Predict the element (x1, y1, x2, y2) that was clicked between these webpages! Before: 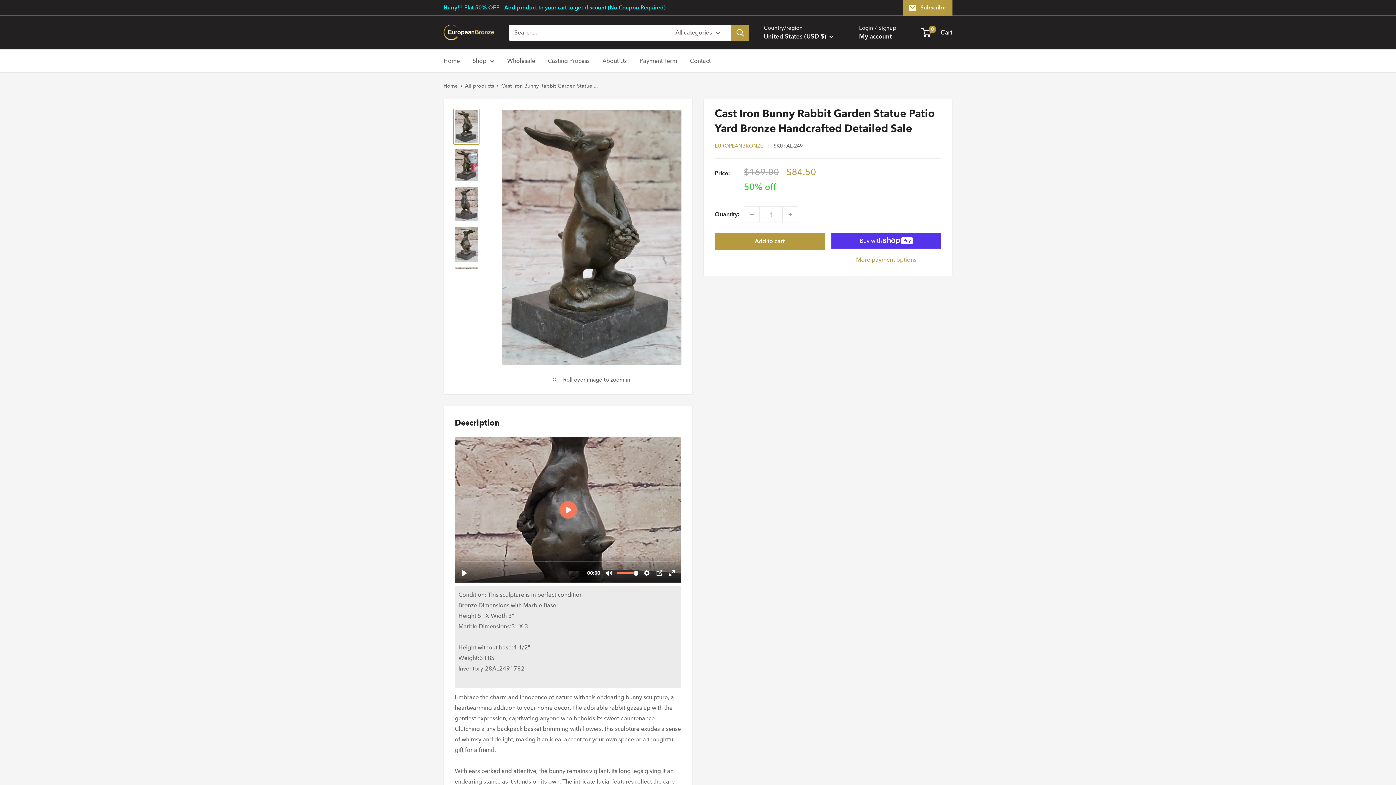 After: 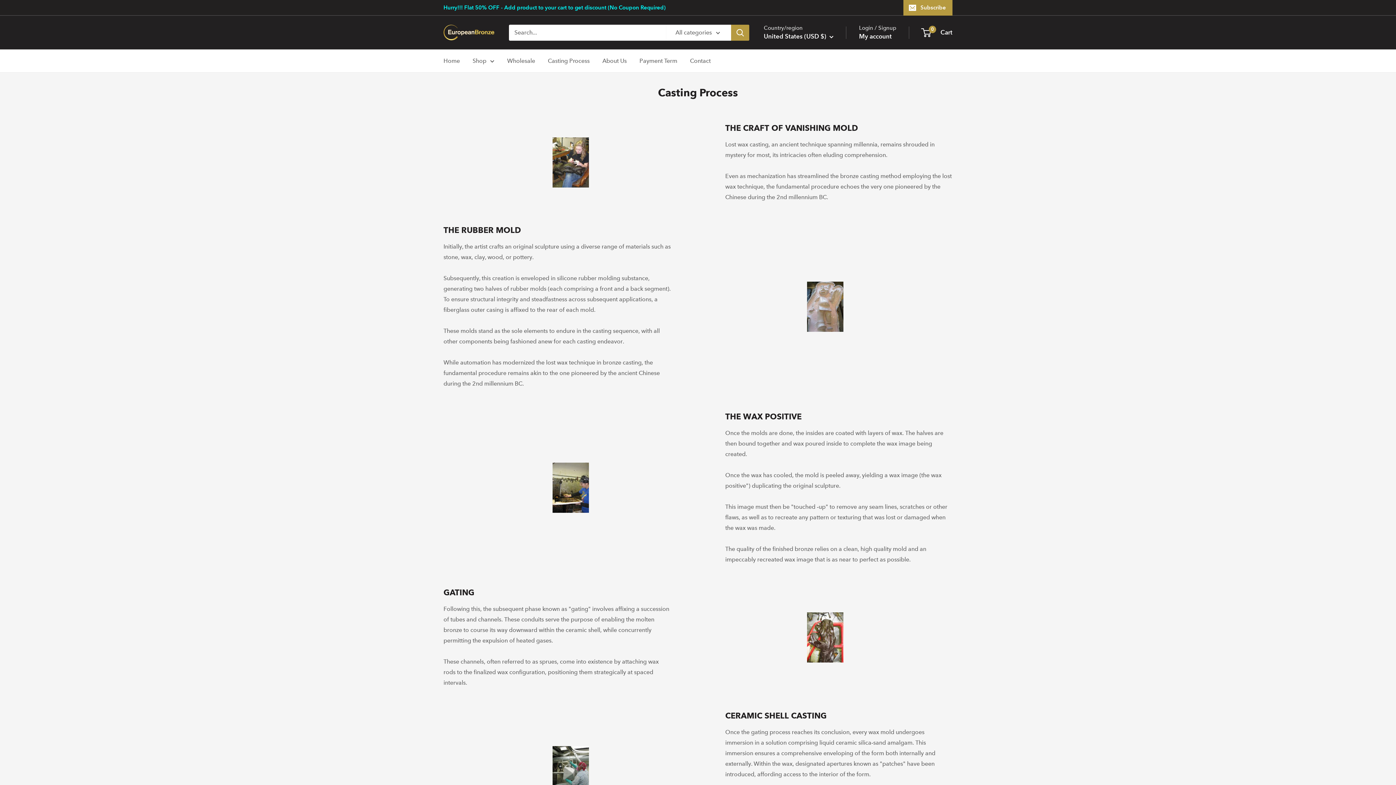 Action: label: Casting Process bbox: (548, 55, 589, 66)